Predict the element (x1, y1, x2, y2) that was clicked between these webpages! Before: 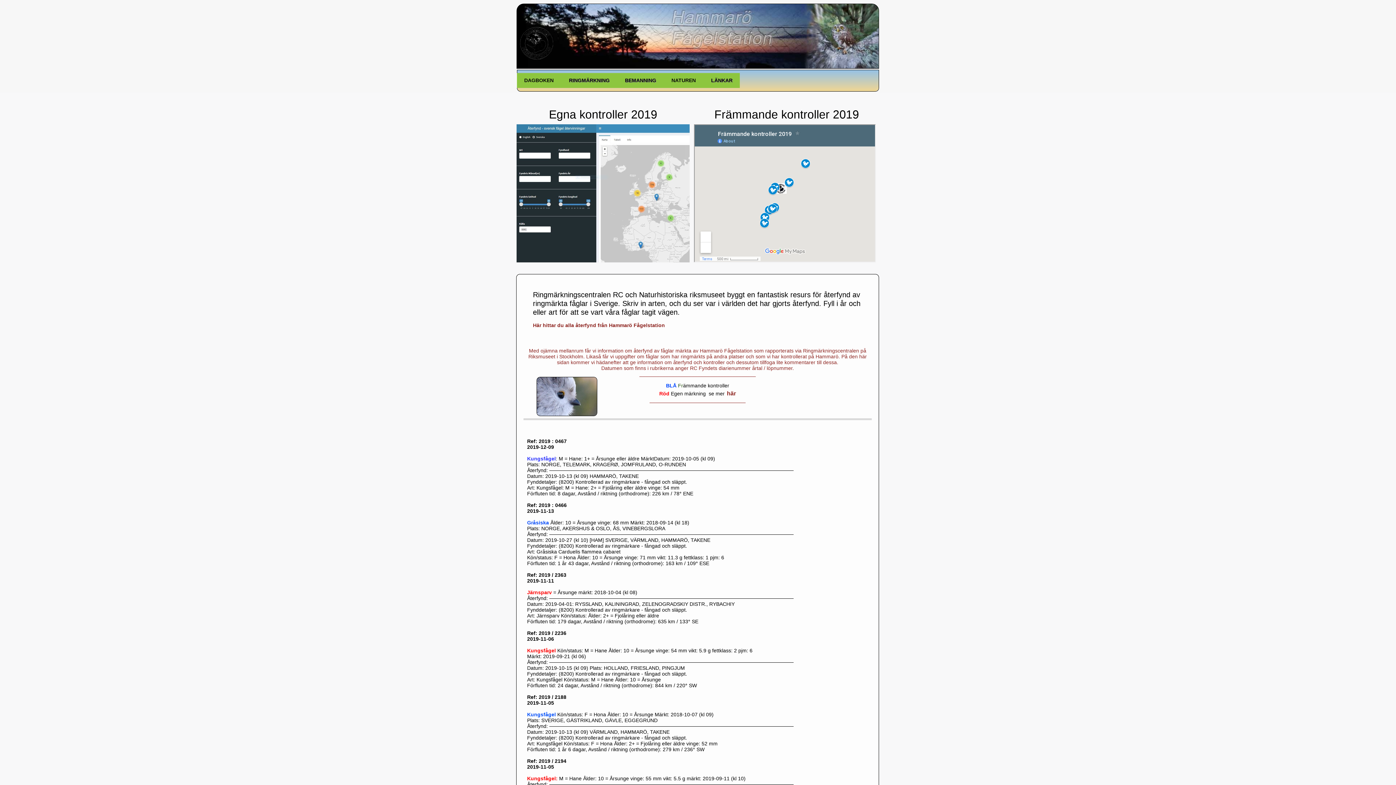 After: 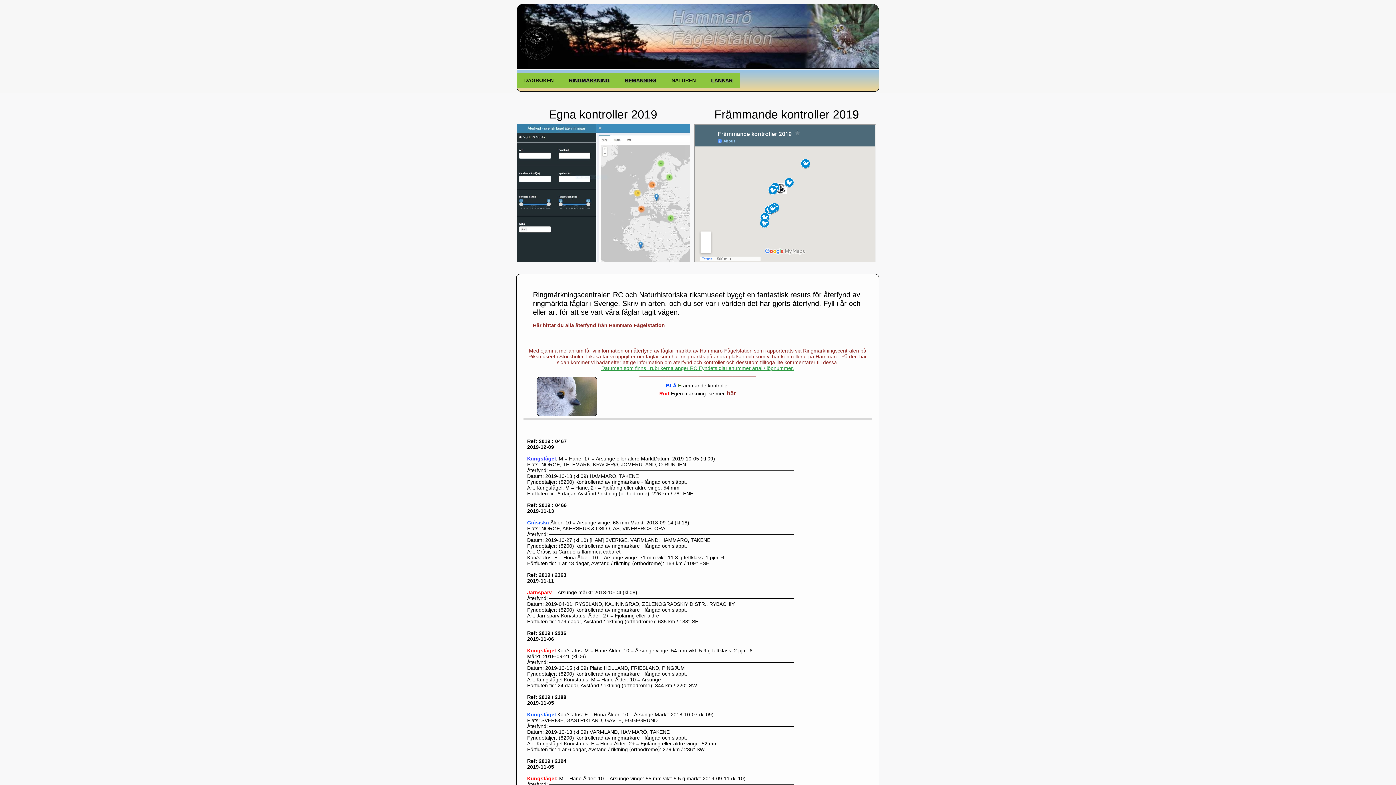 Action: bbox: (601, 365, 794, 371) label: Datumen som finns i rubrikerna anger RC Fyndets diarienummer årtal / löpnummer.